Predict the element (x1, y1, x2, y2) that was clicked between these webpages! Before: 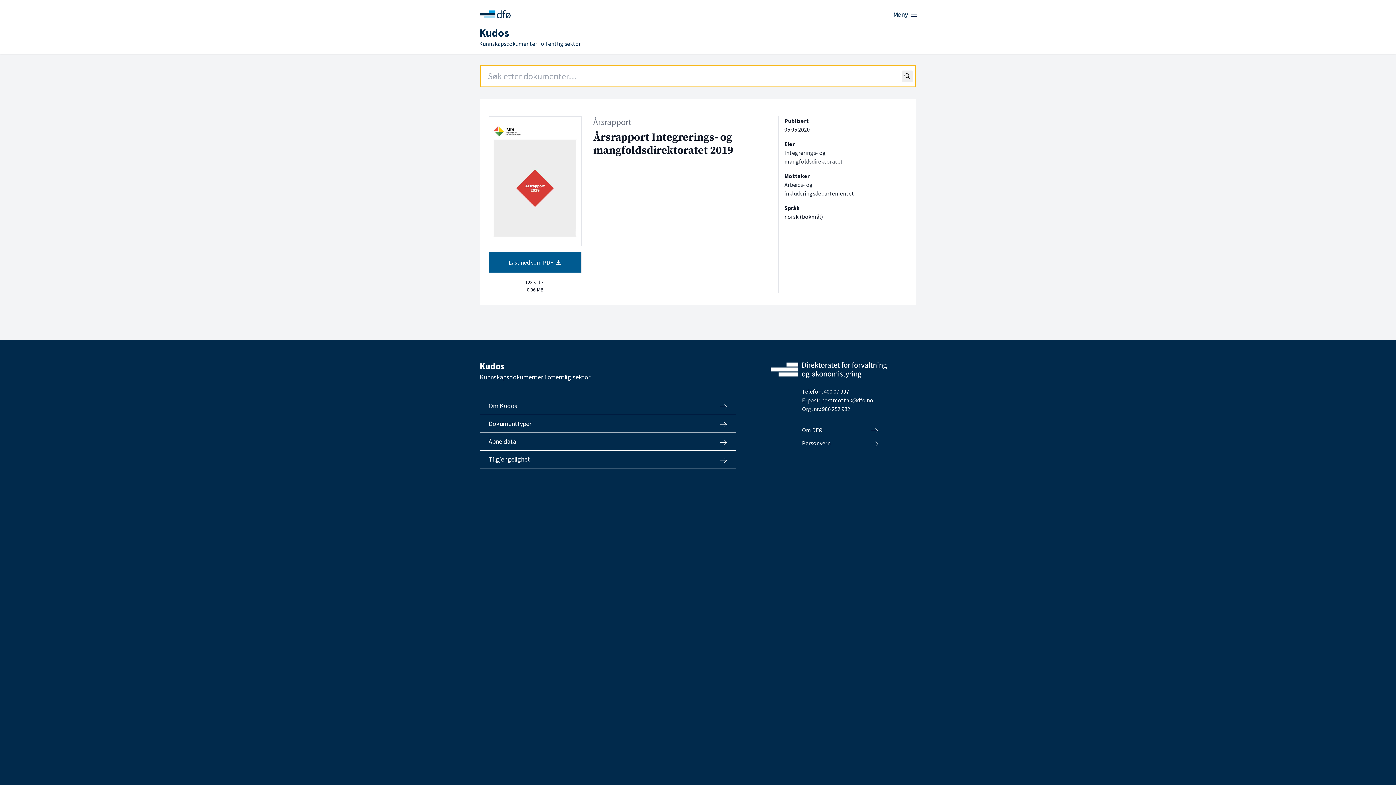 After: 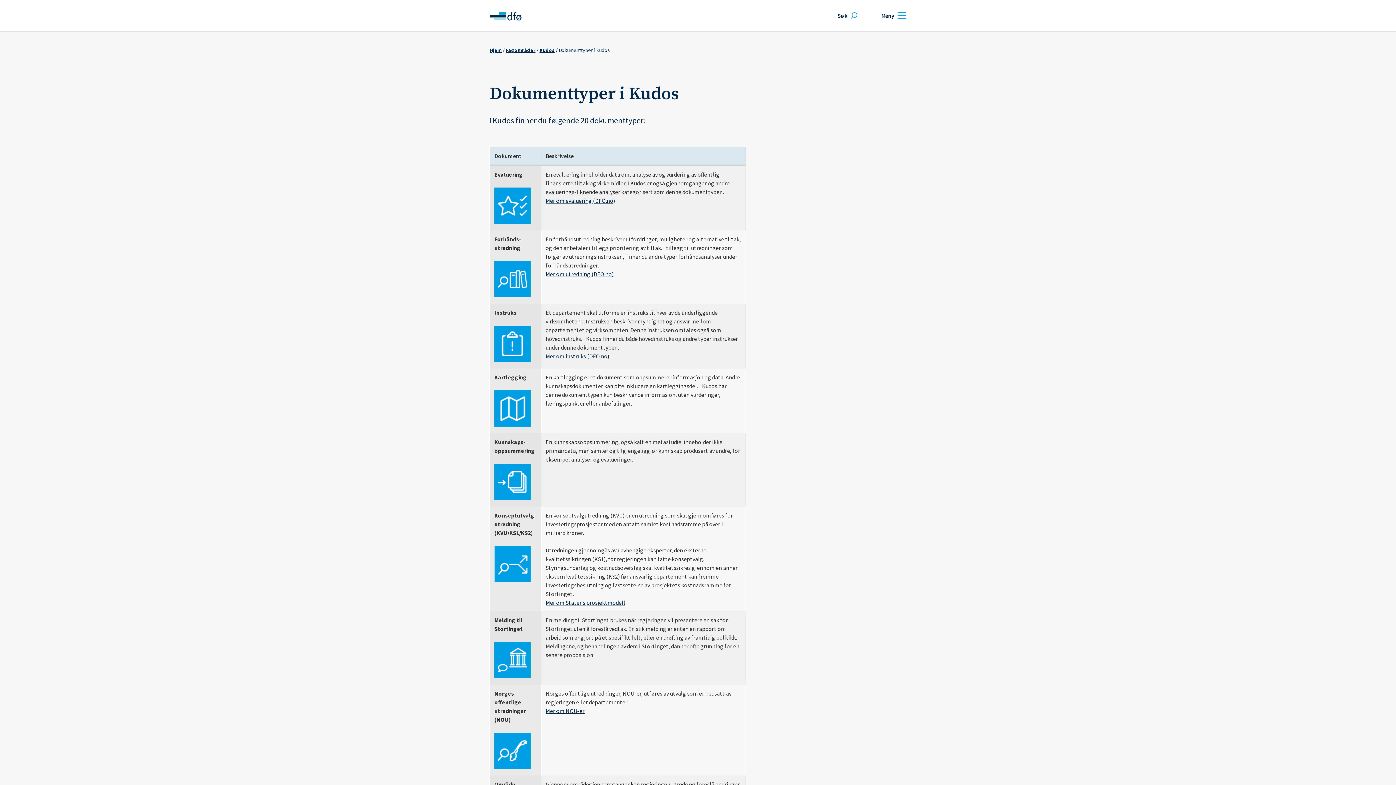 Action: label: Dokumenttyper bbox: (480, 415, 736, 432)